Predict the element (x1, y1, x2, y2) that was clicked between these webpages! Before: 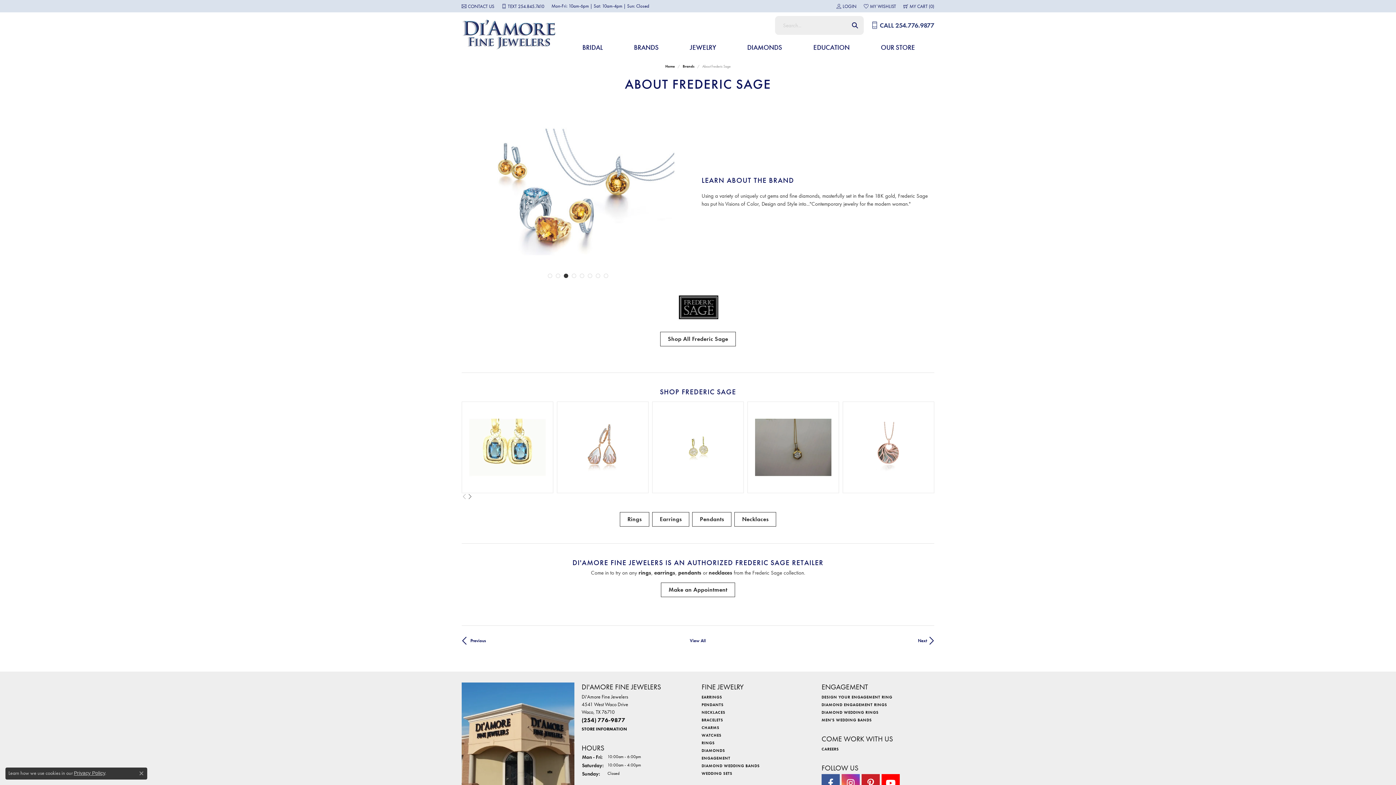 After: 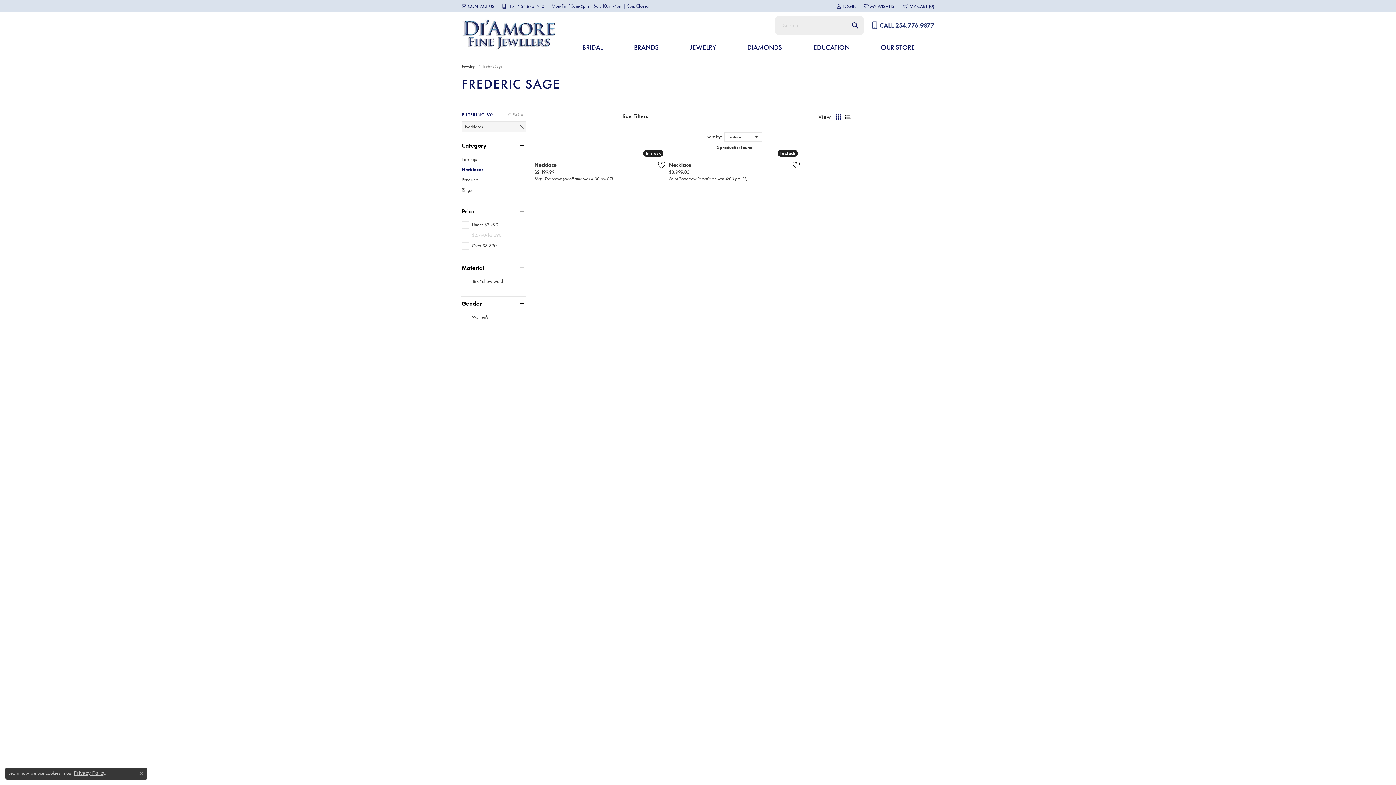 Action: bbox: (734, 512, 776, 526) label: Necklaces